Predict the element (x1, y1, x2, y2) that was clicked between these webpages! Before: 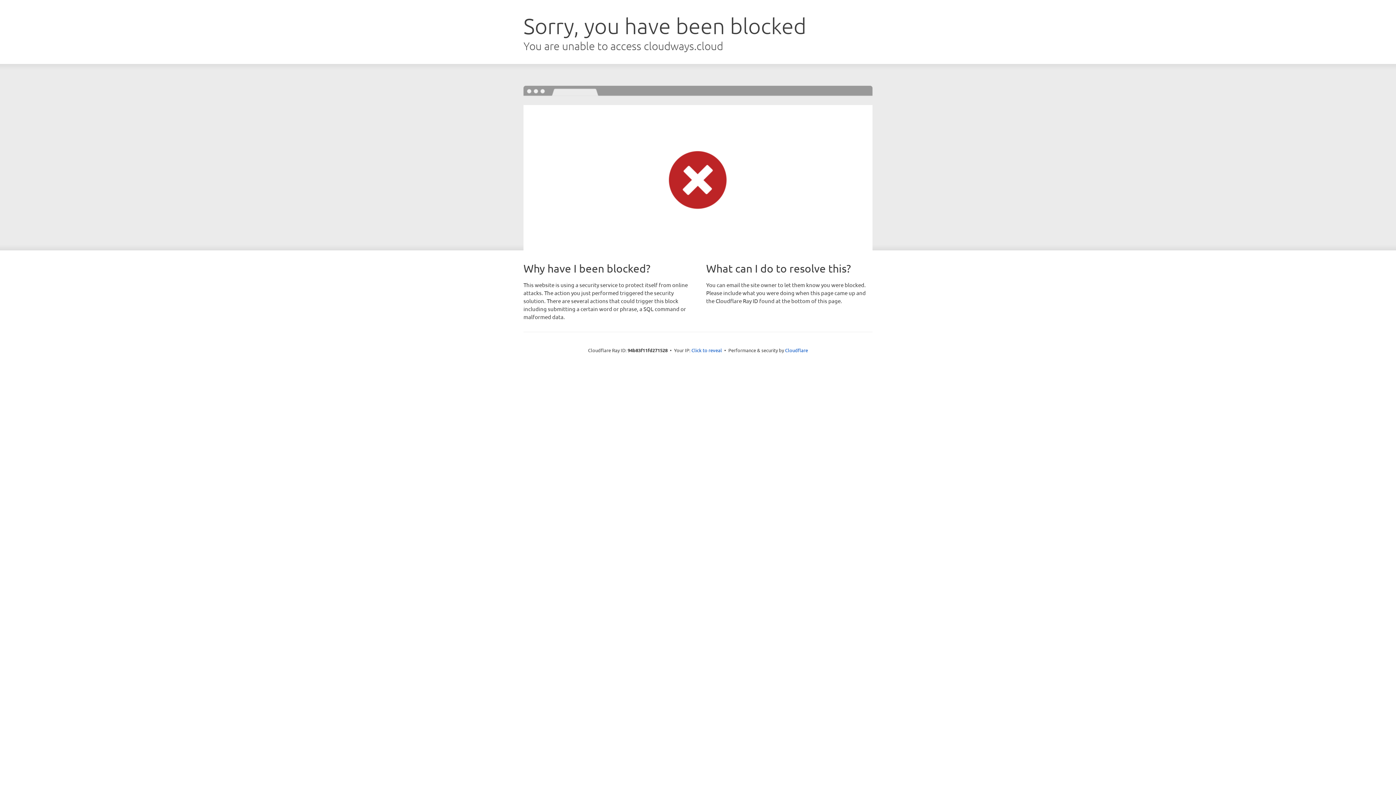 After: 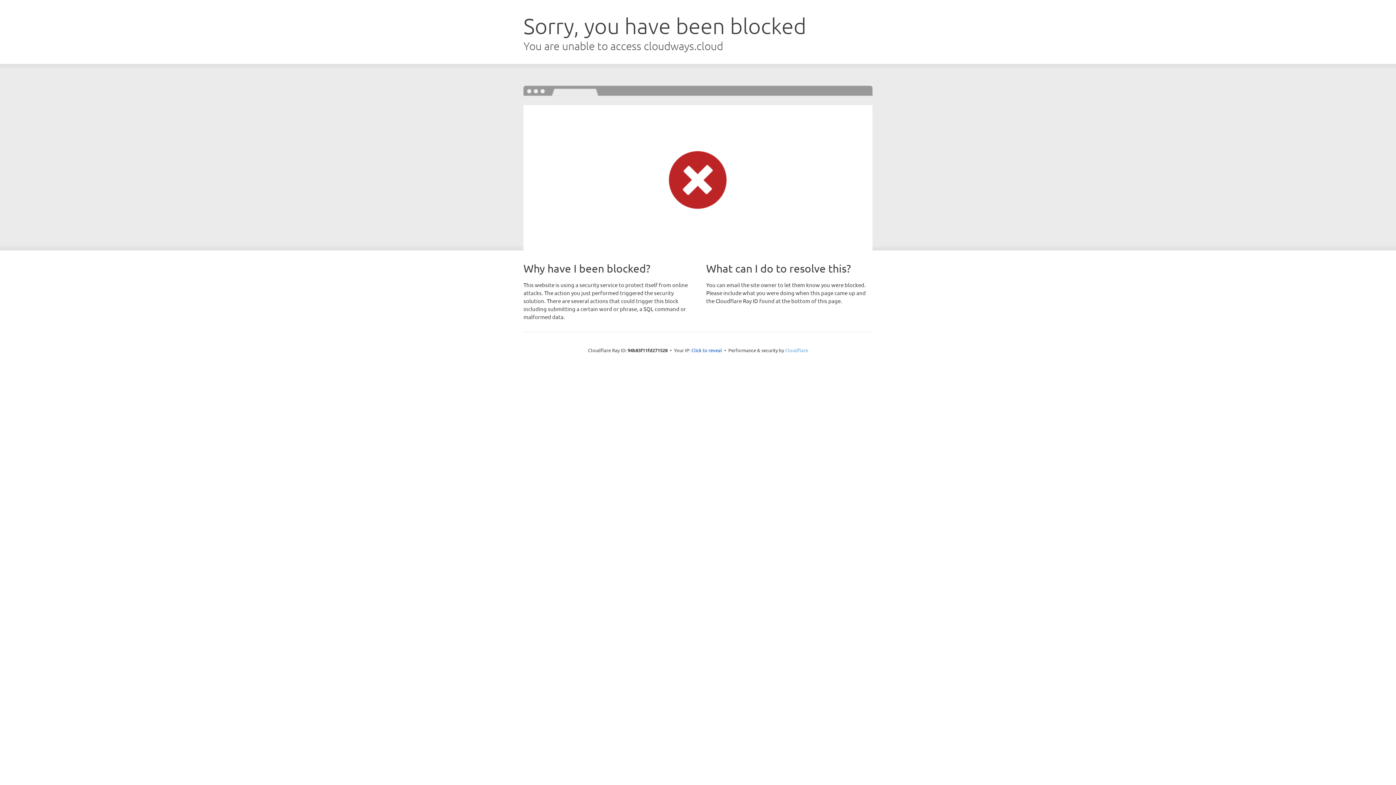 Action: bbox: (785, 347, 808, 353) label: Cloudflare